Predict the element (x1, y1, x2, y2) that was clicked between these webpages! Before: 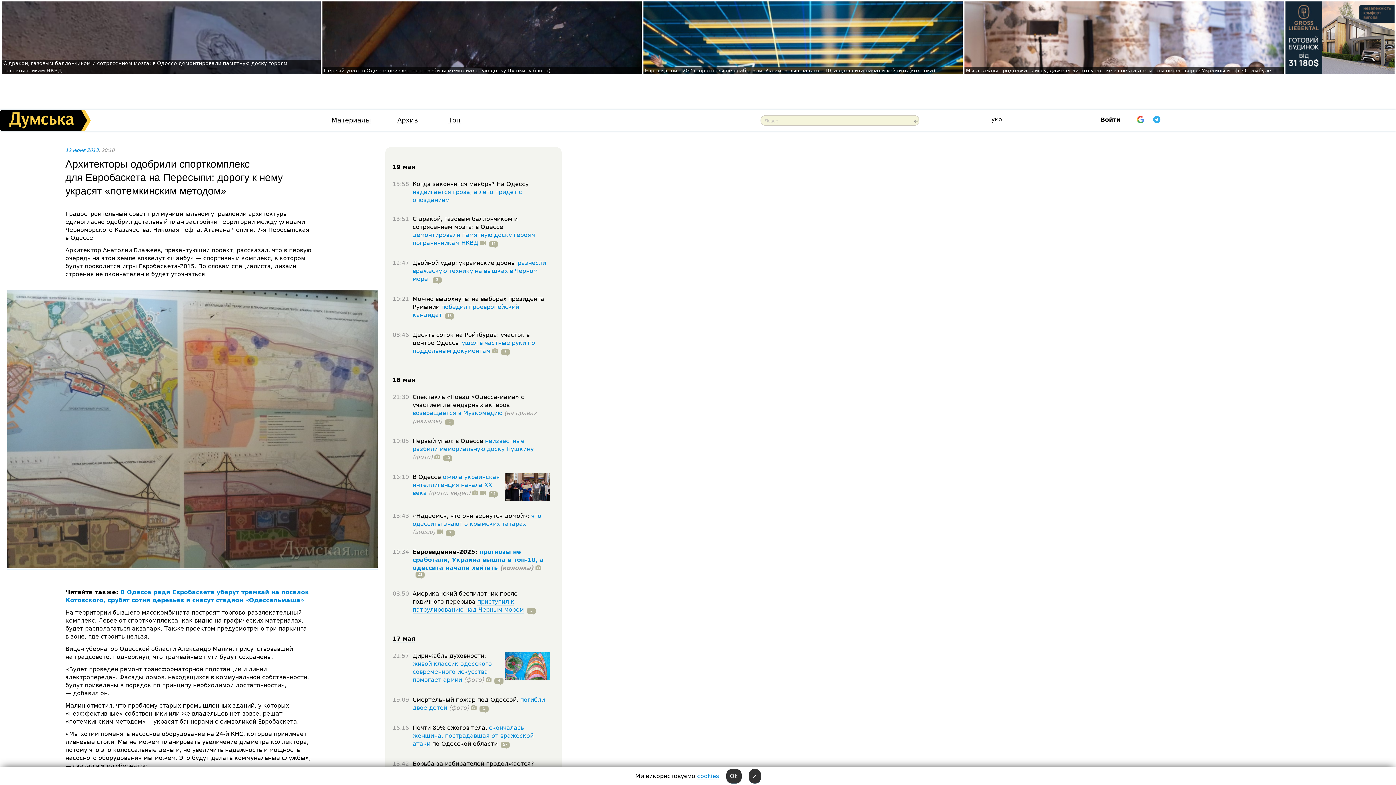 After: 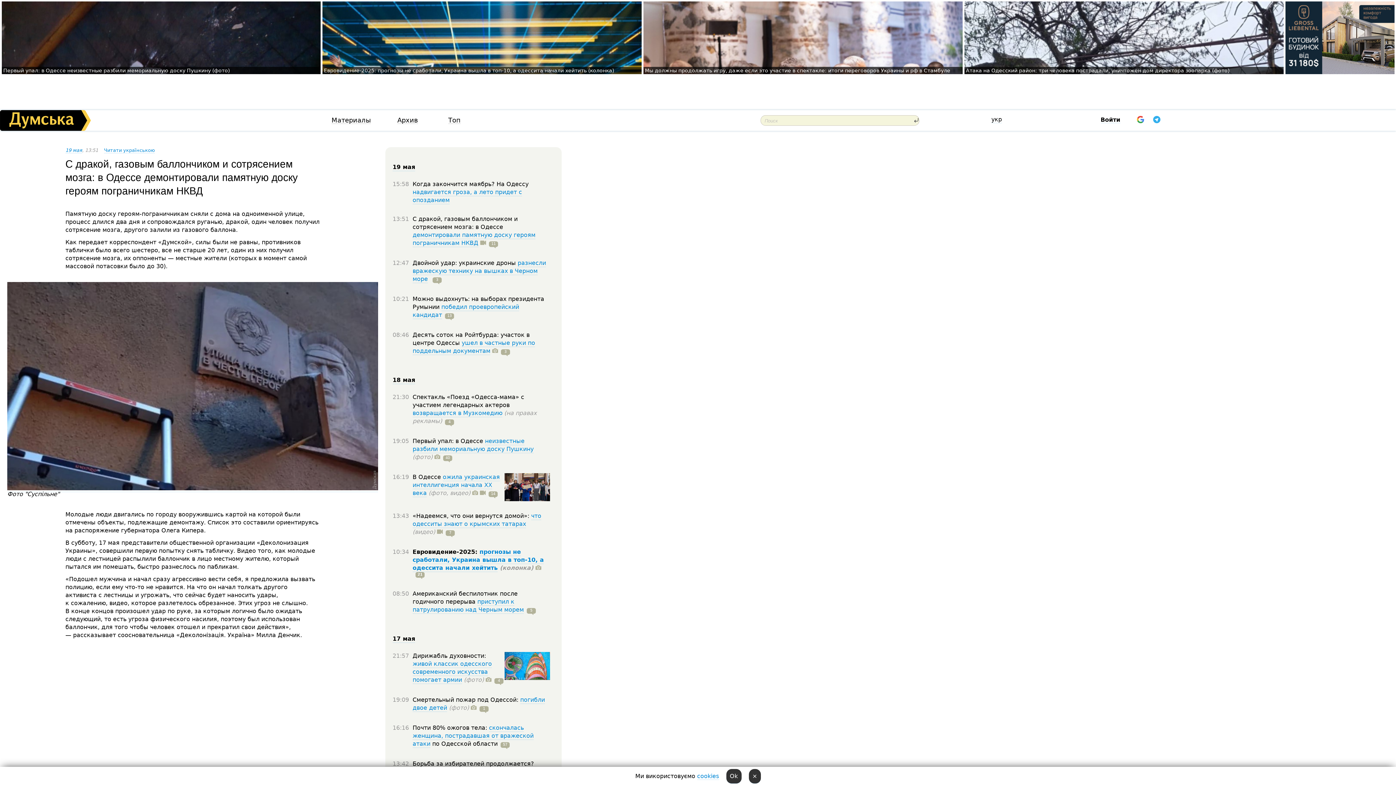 Action: label: демонтировали памятную доску героям пограничникам НКВД bbox: (412, 231, 535, 247)